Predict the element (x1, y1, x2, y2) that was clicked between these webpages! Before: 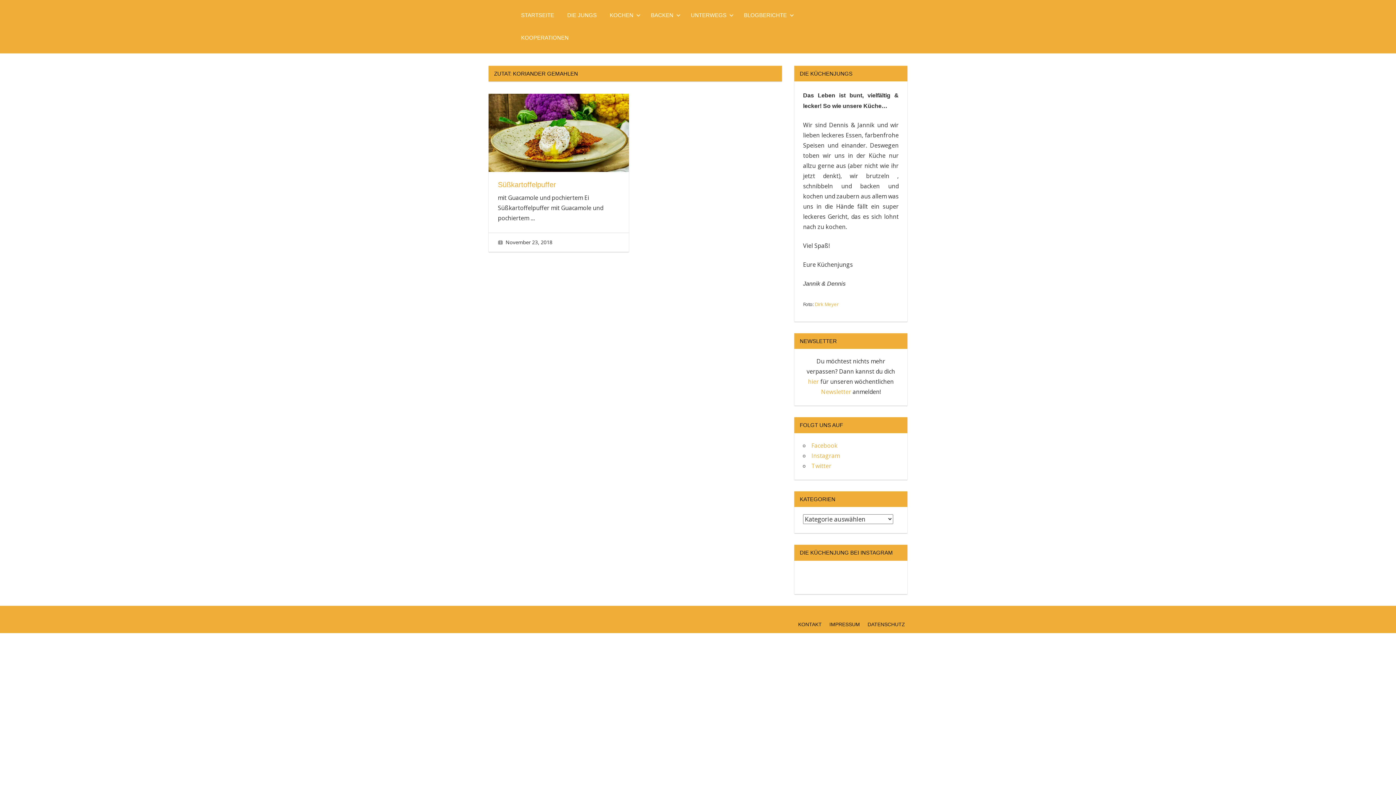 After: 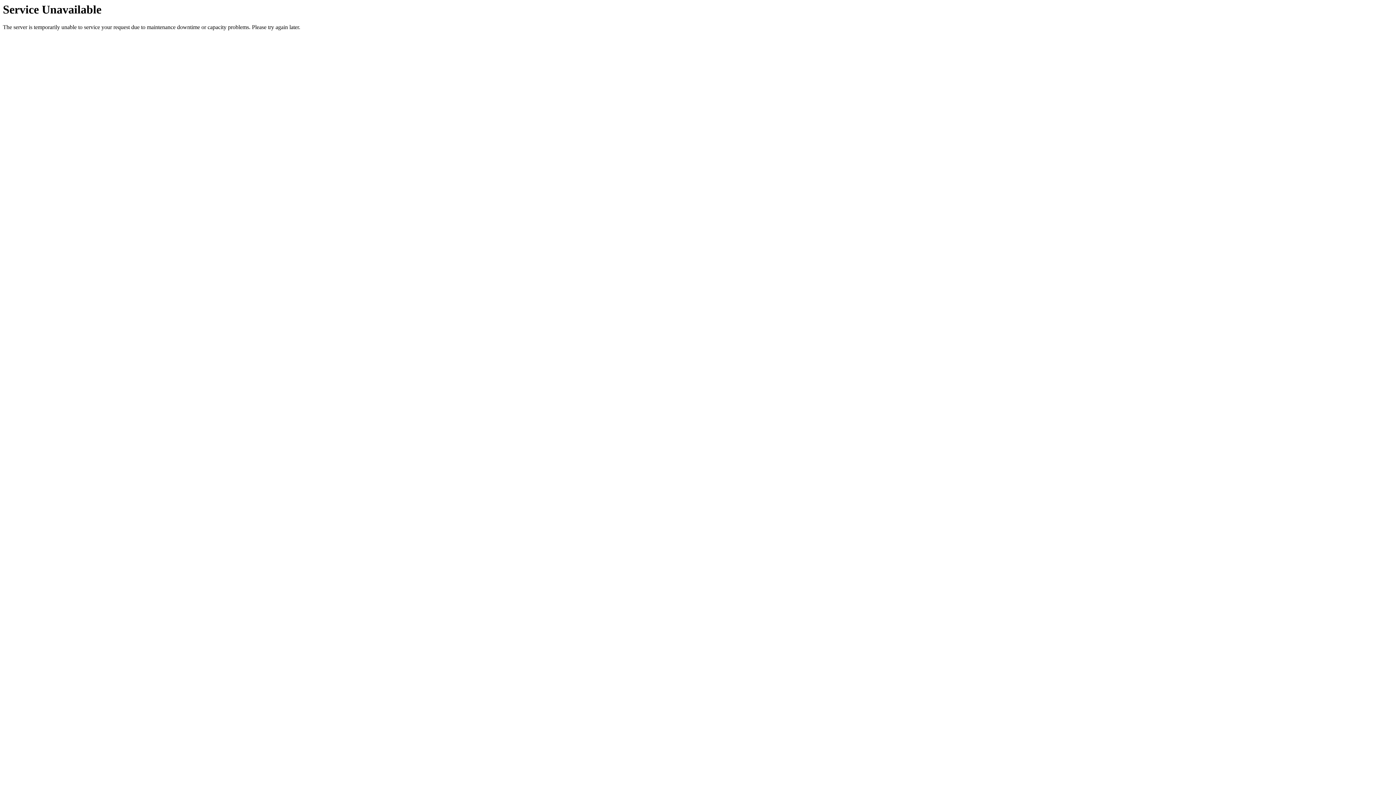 Action: bbox: (644, 4, 684, 26) label: BACKEN